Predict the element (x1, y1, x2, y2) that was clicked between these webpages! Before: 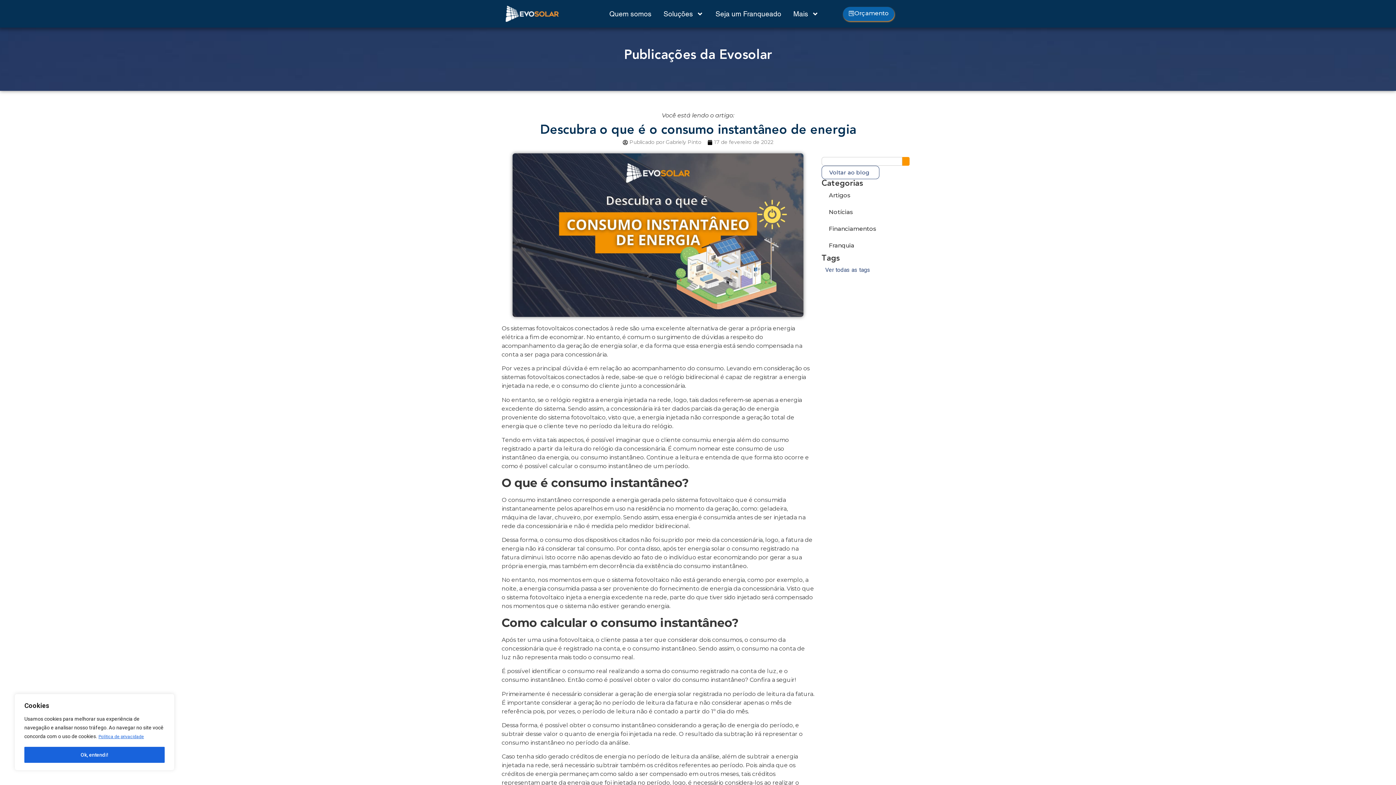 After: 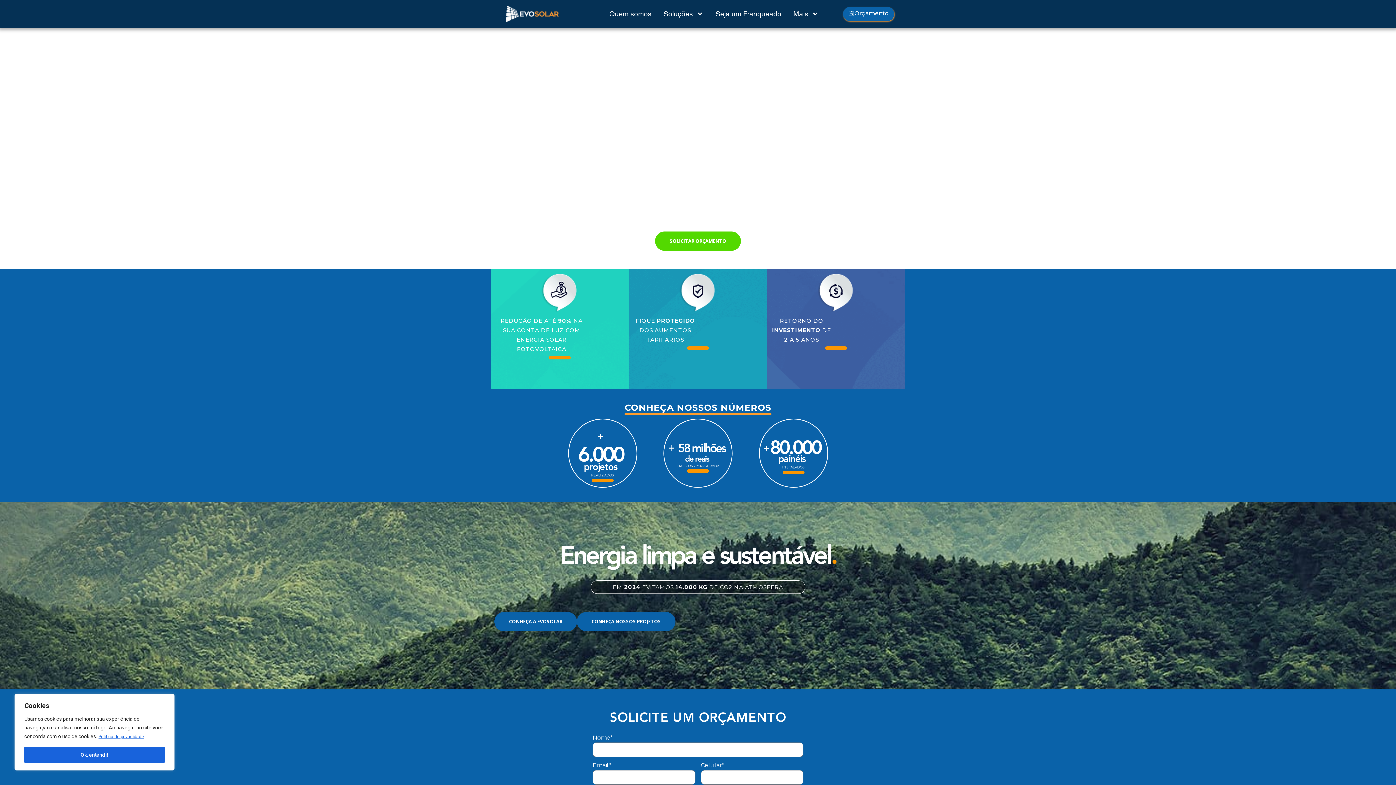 Action: bbox: (622, 138, 701, 146) label: Publicado por Gabriely Pinto